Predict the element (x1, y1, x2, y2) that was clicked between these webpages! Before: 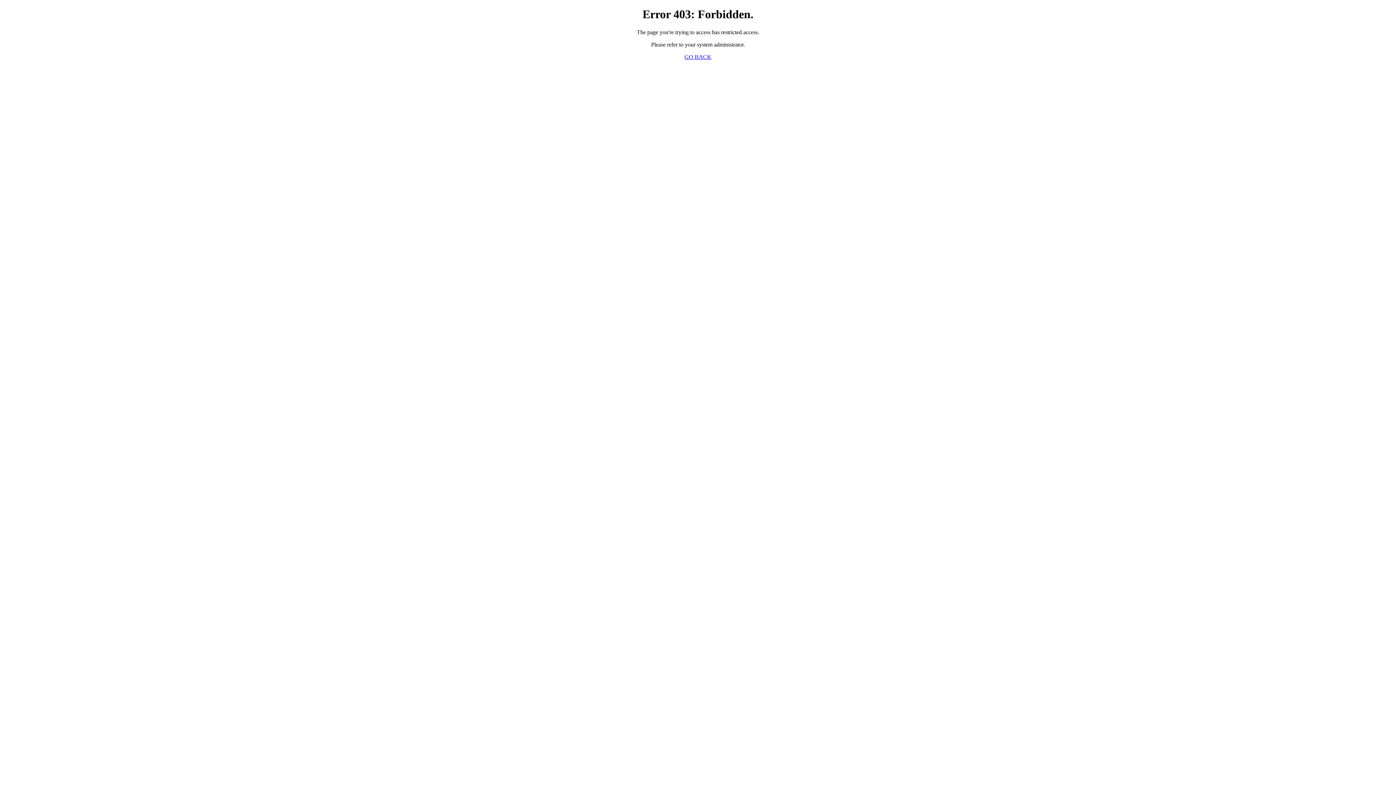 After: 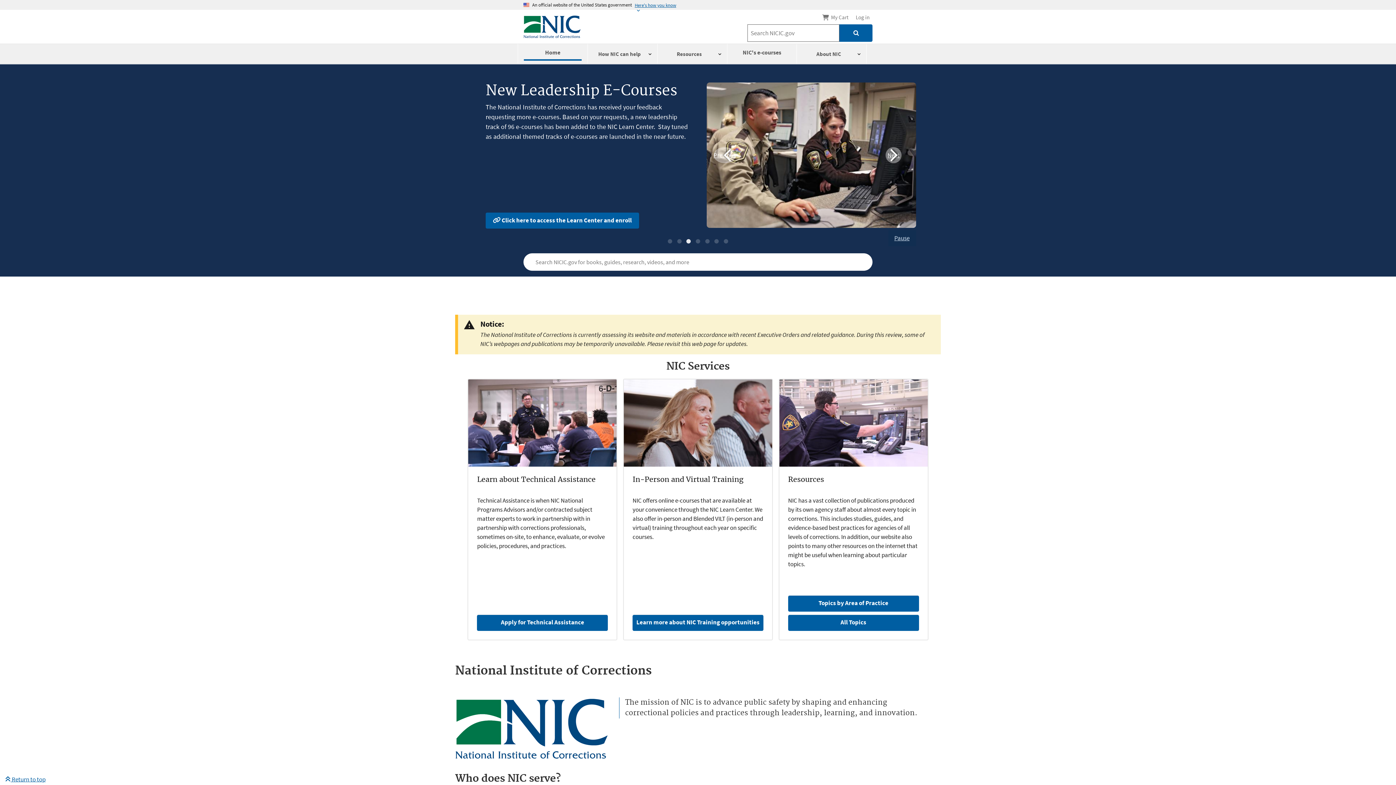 Action: label: GO BACK bbox: (684, 53, 711, 59)